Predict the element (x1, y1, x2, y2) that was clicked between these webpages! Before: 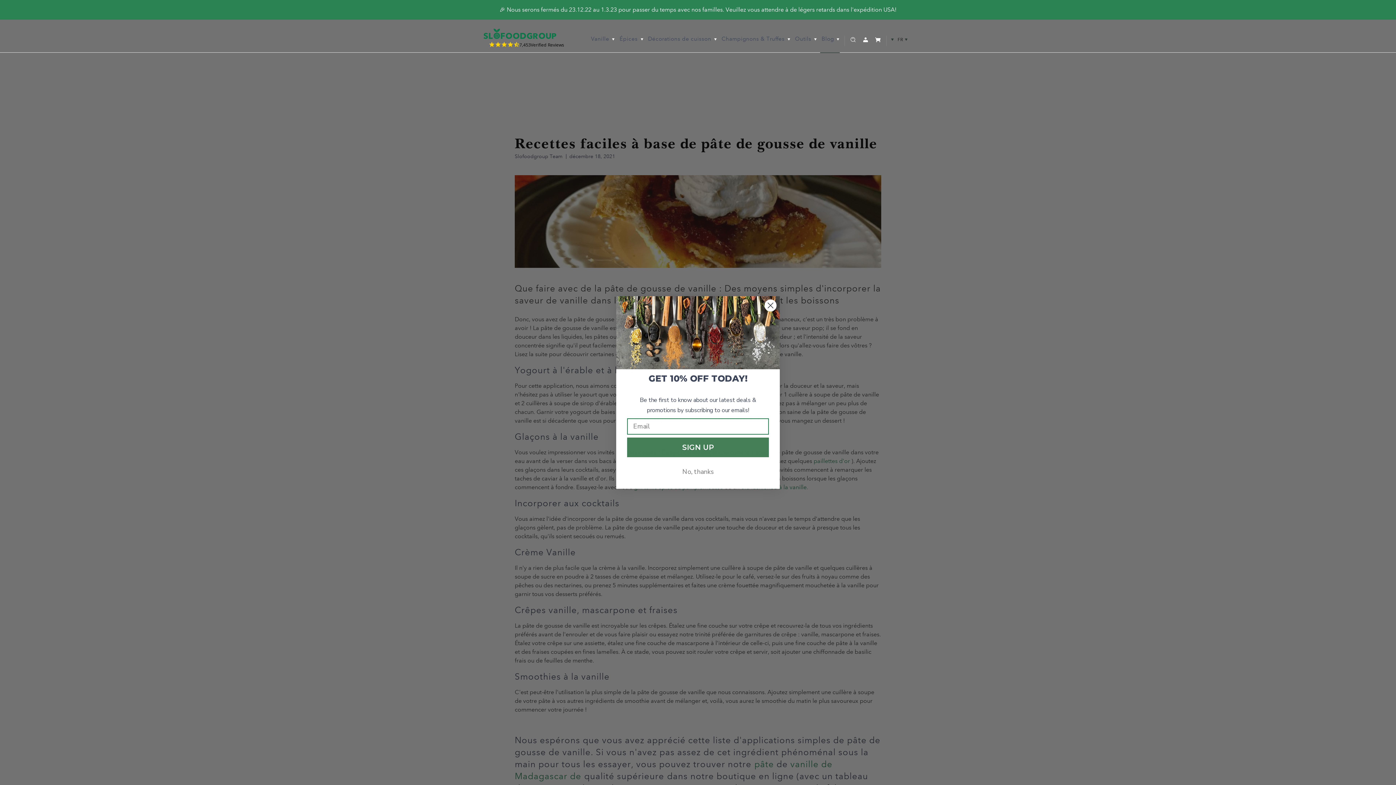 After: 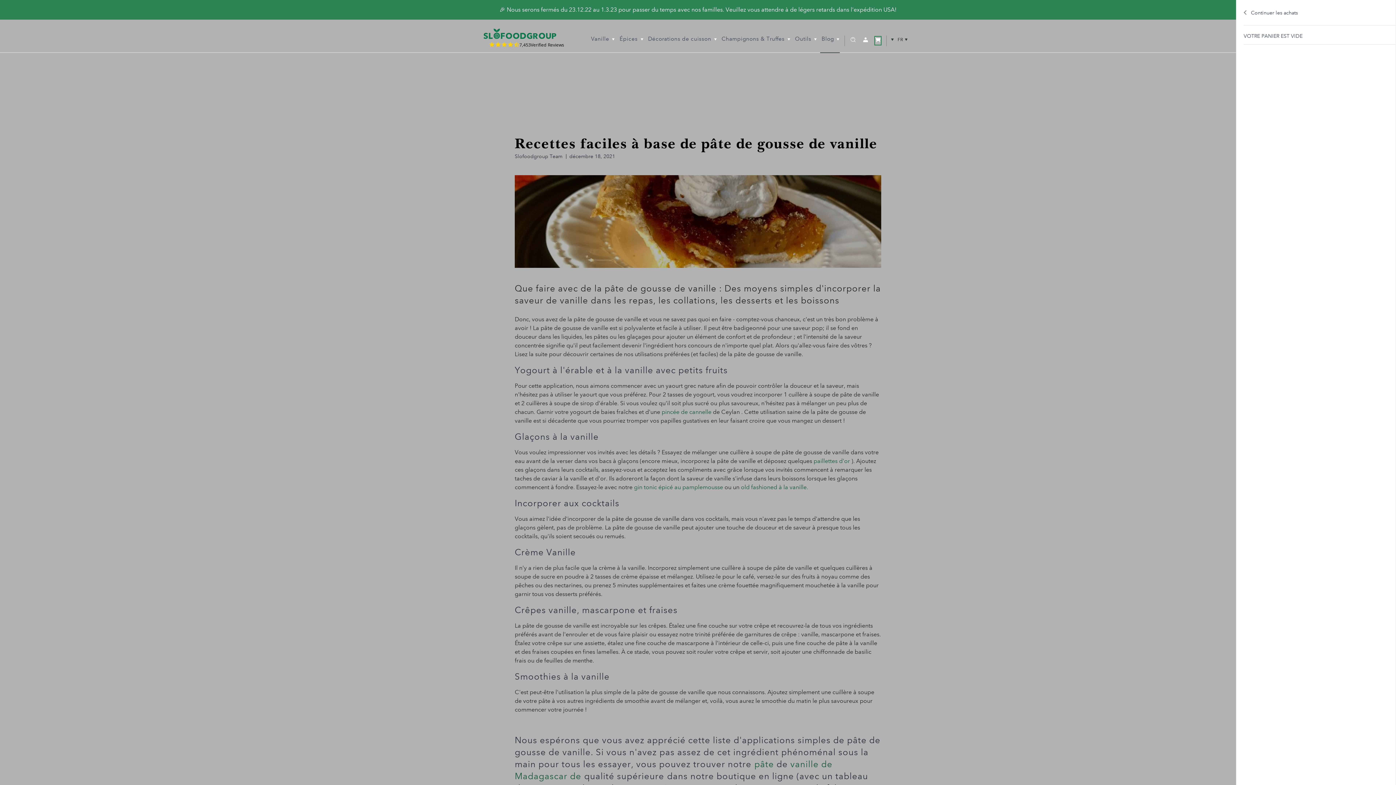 Action: bbox: (875, 36, 881, 44) label: Cart